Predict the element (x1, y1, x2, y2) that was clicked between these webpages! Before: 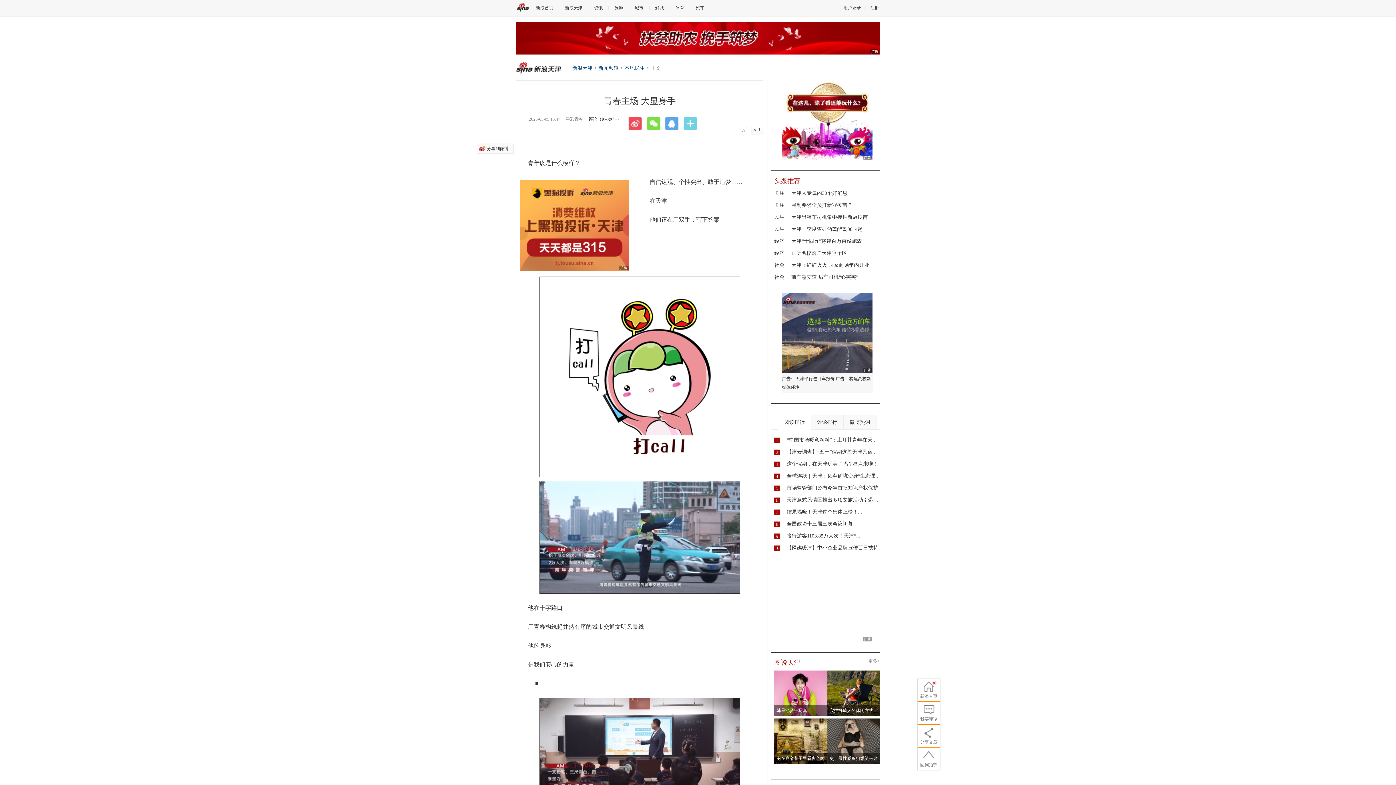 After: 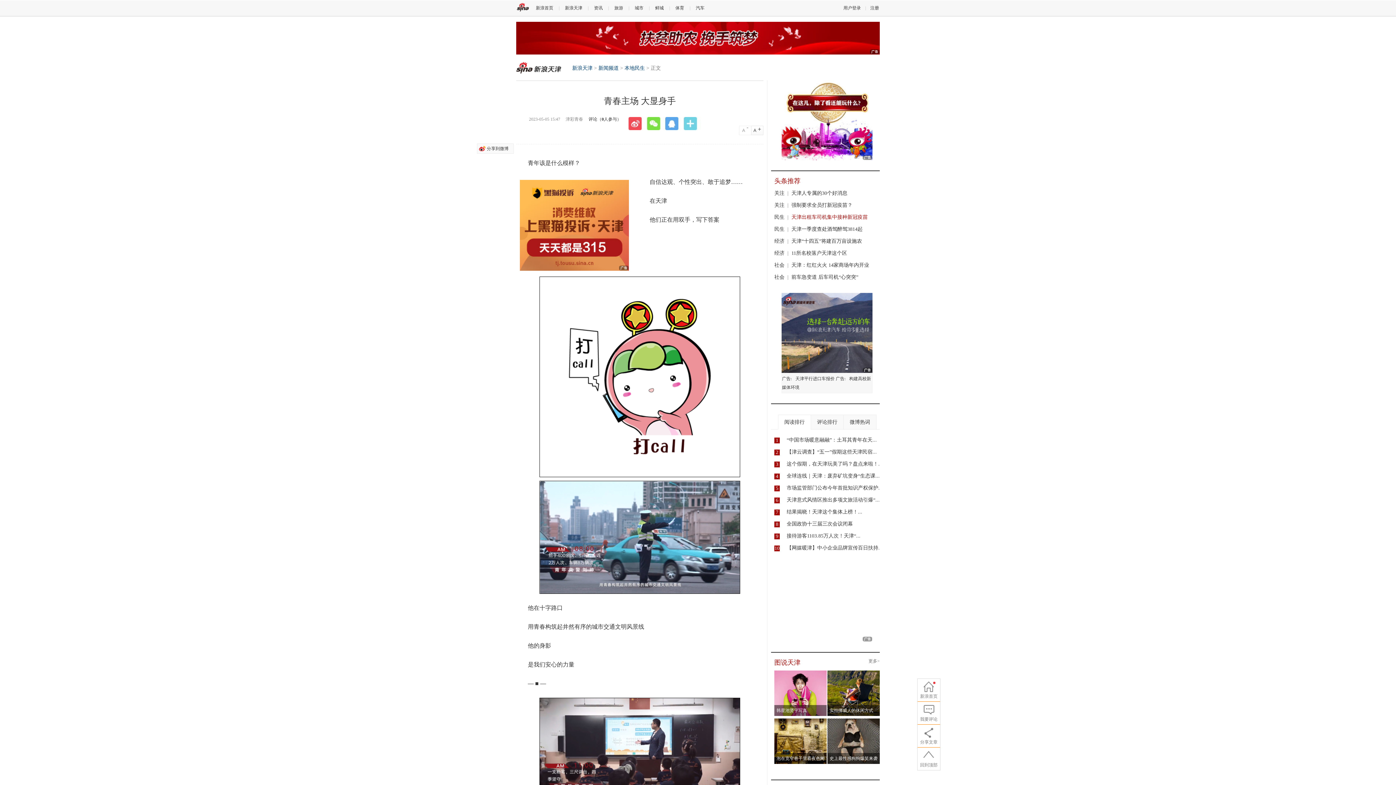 Action: bbox: (791, 214, 868, 220) label: 天津出租车司机集中接种新冠疫苗